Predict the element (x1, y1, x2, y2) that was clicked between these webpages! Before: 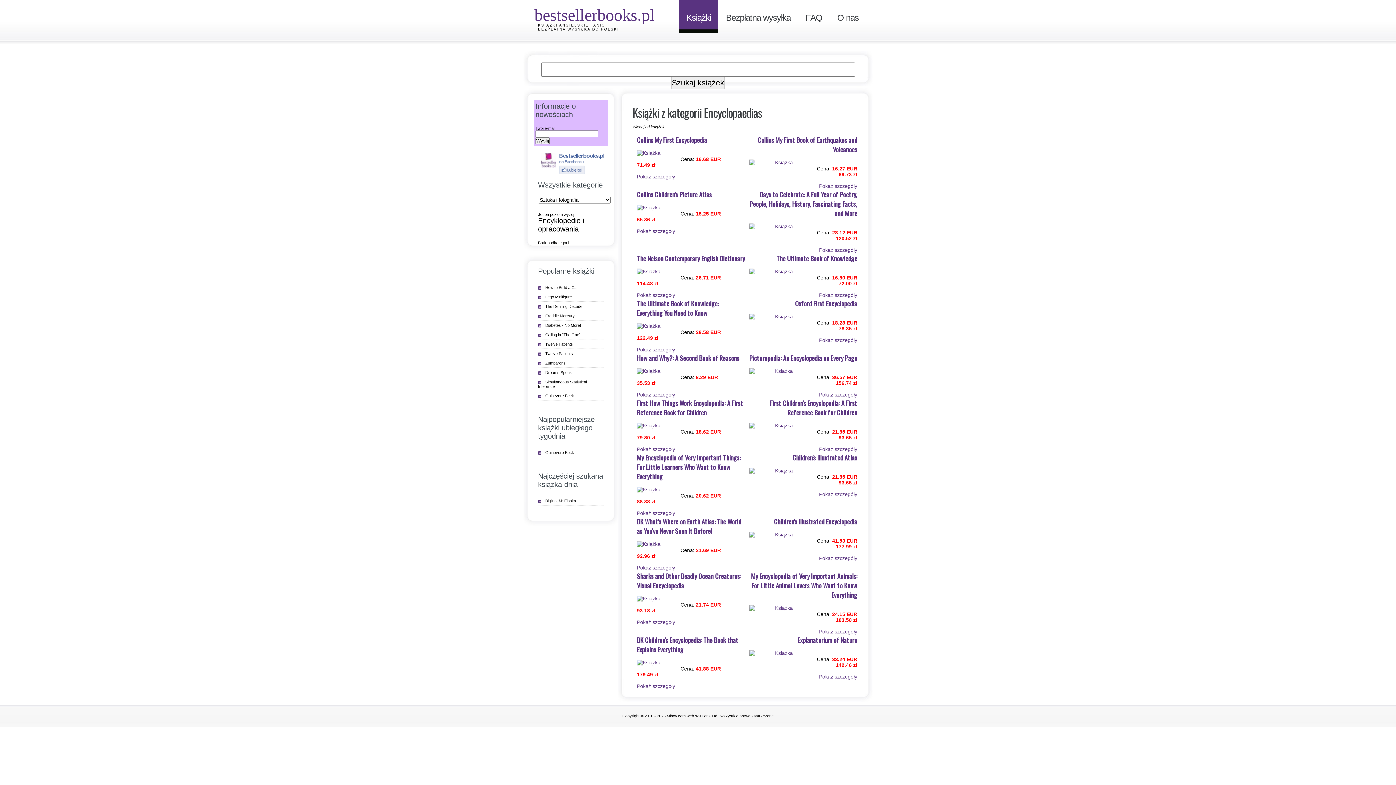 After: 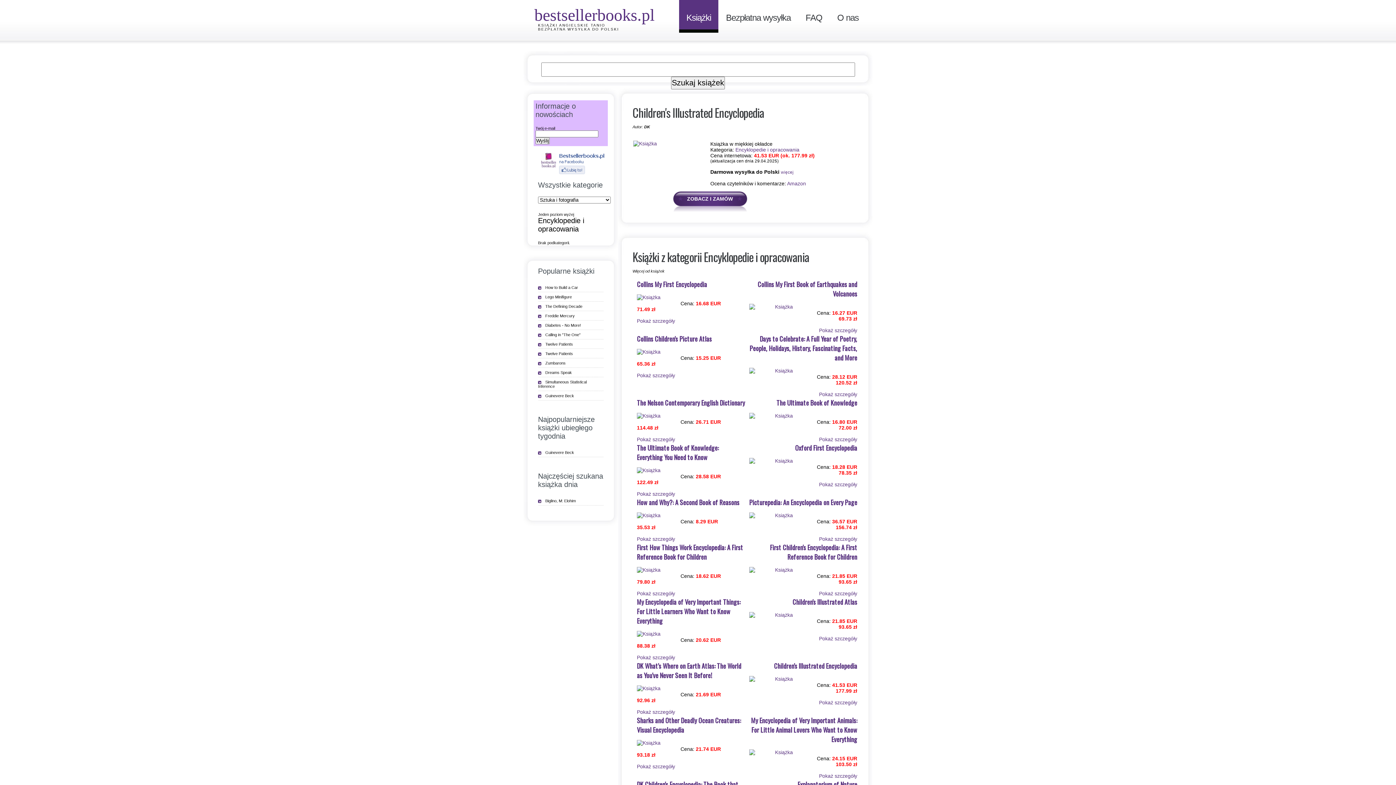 Action: label: Children's Illustrated Encyclopedia bbox: (774, 517, 857, 526)